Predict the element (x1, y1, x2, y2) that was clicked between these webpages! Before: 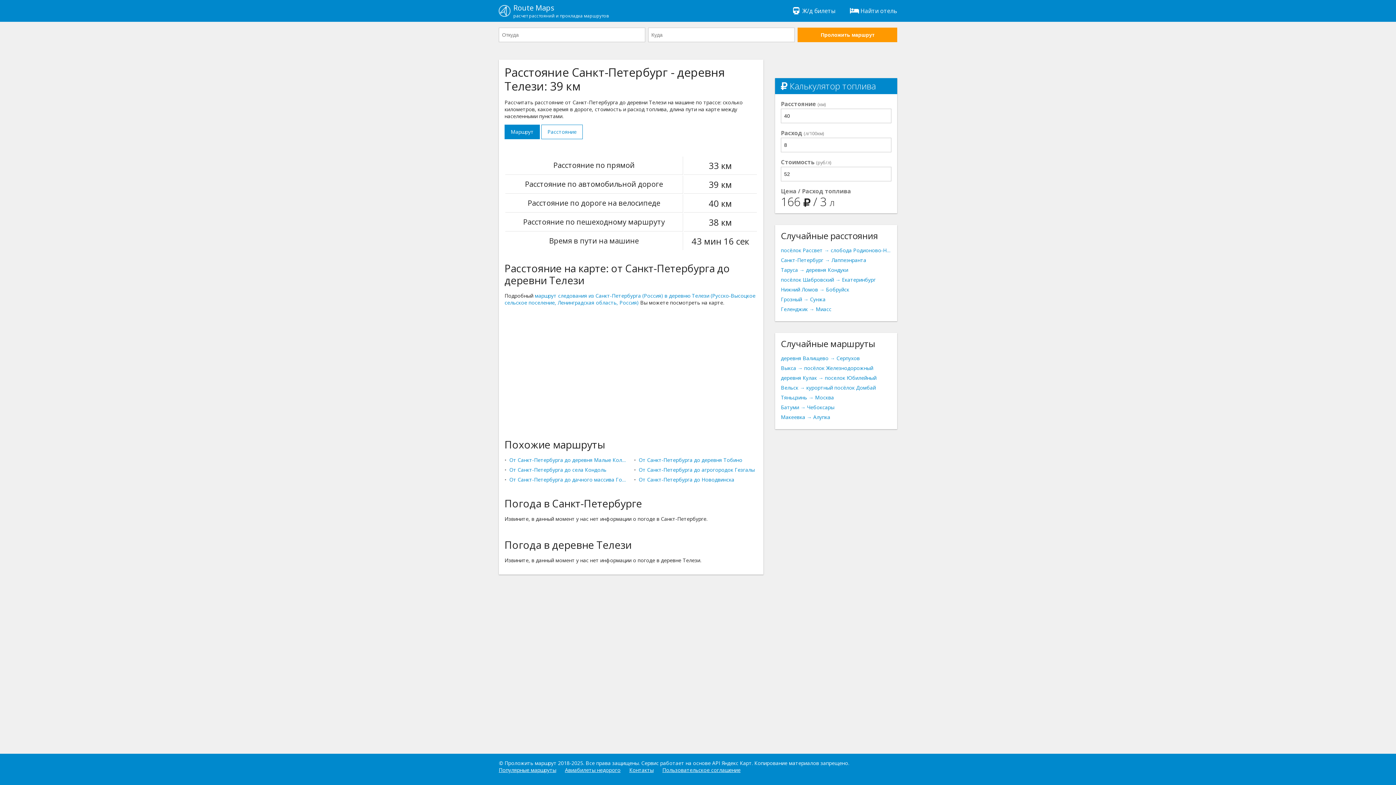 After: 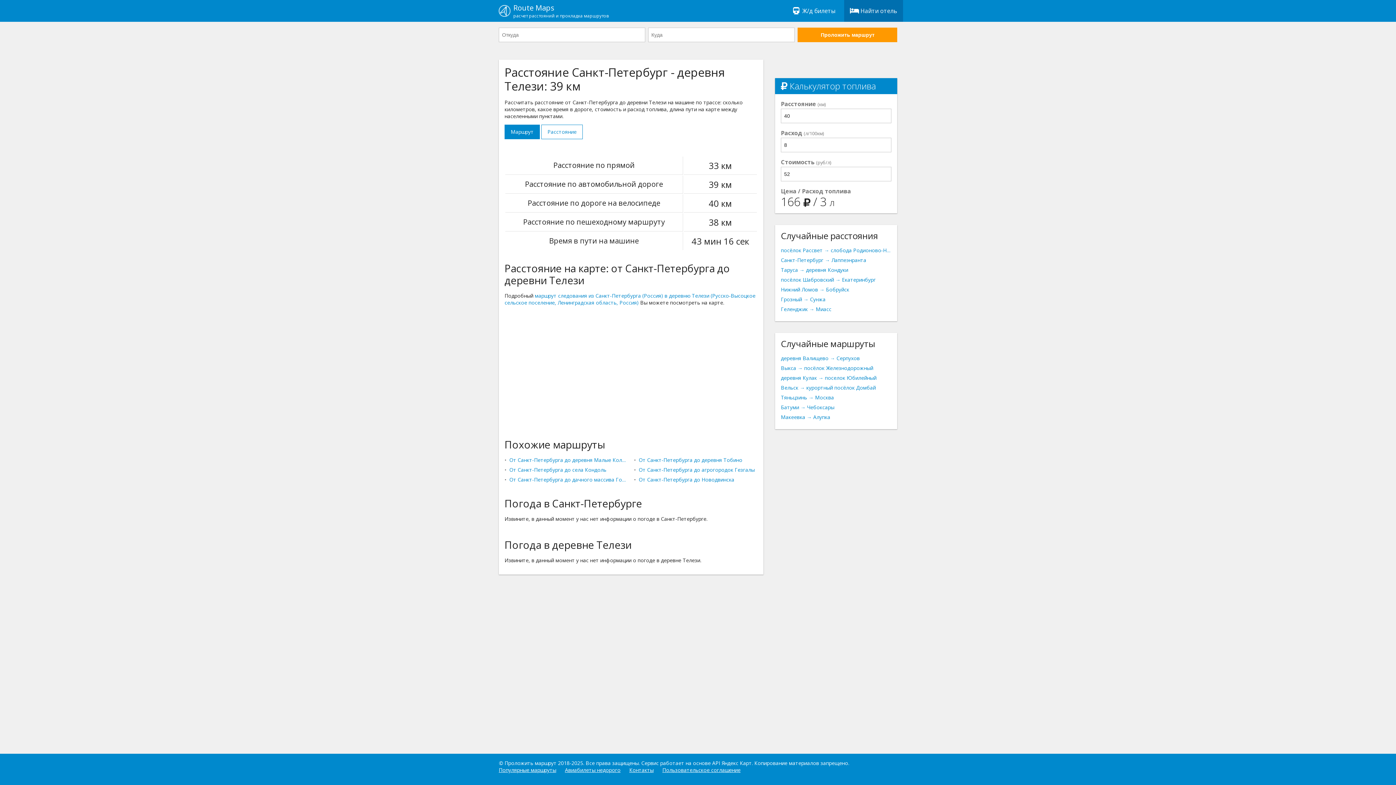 Action: label: Найти отель bbox: (844, 0, 903, 21)